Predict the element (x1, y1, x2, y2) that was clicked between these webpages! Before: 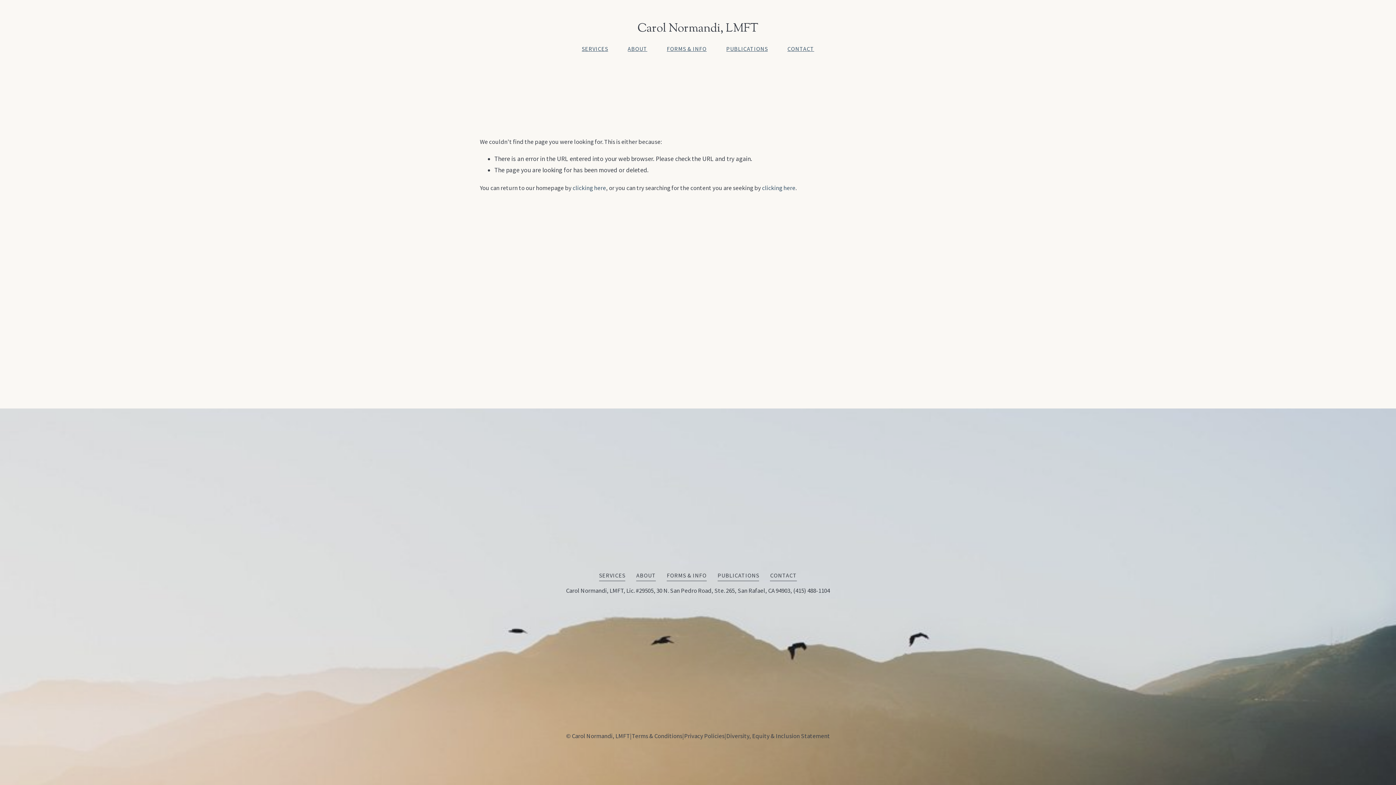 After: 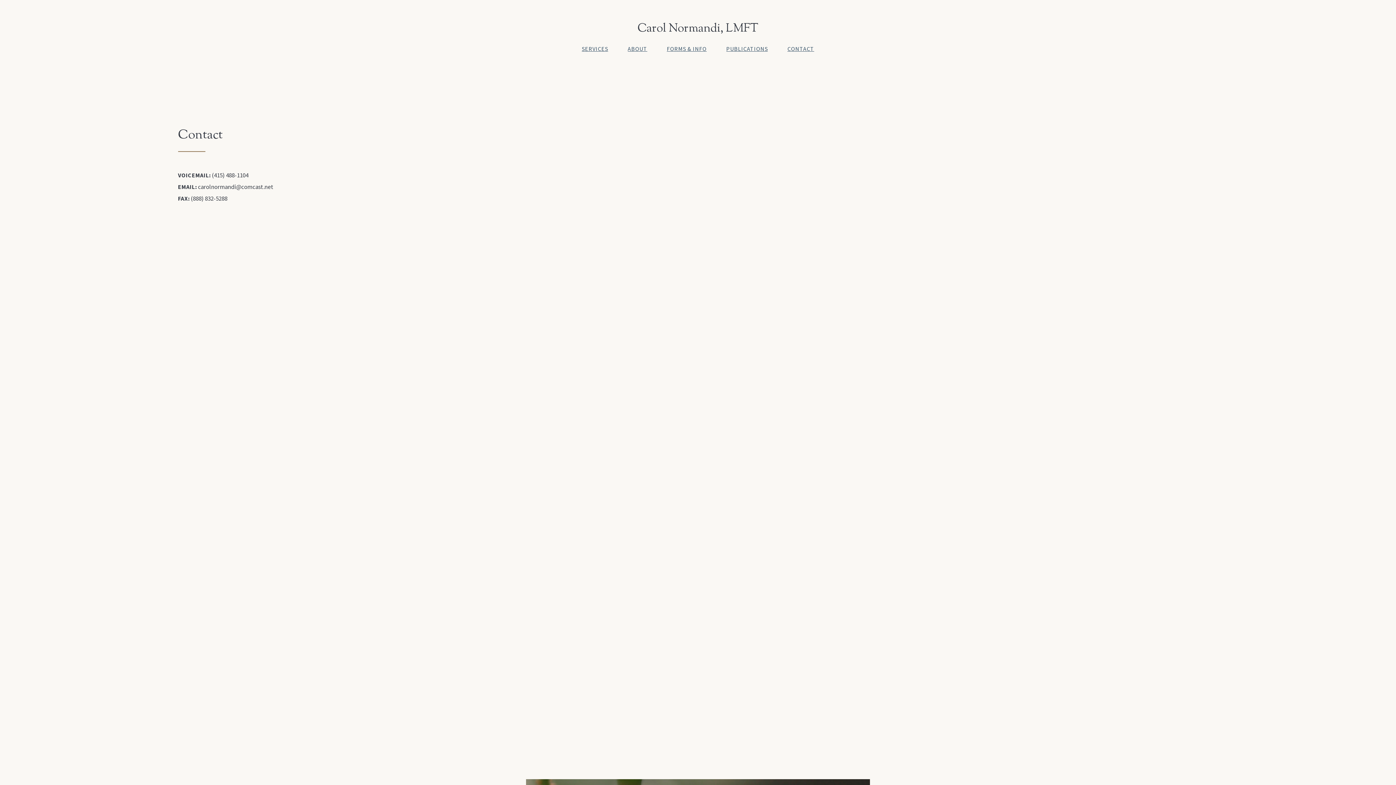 Action: bbox: (770, 569, 797, 581) label: CONTACT